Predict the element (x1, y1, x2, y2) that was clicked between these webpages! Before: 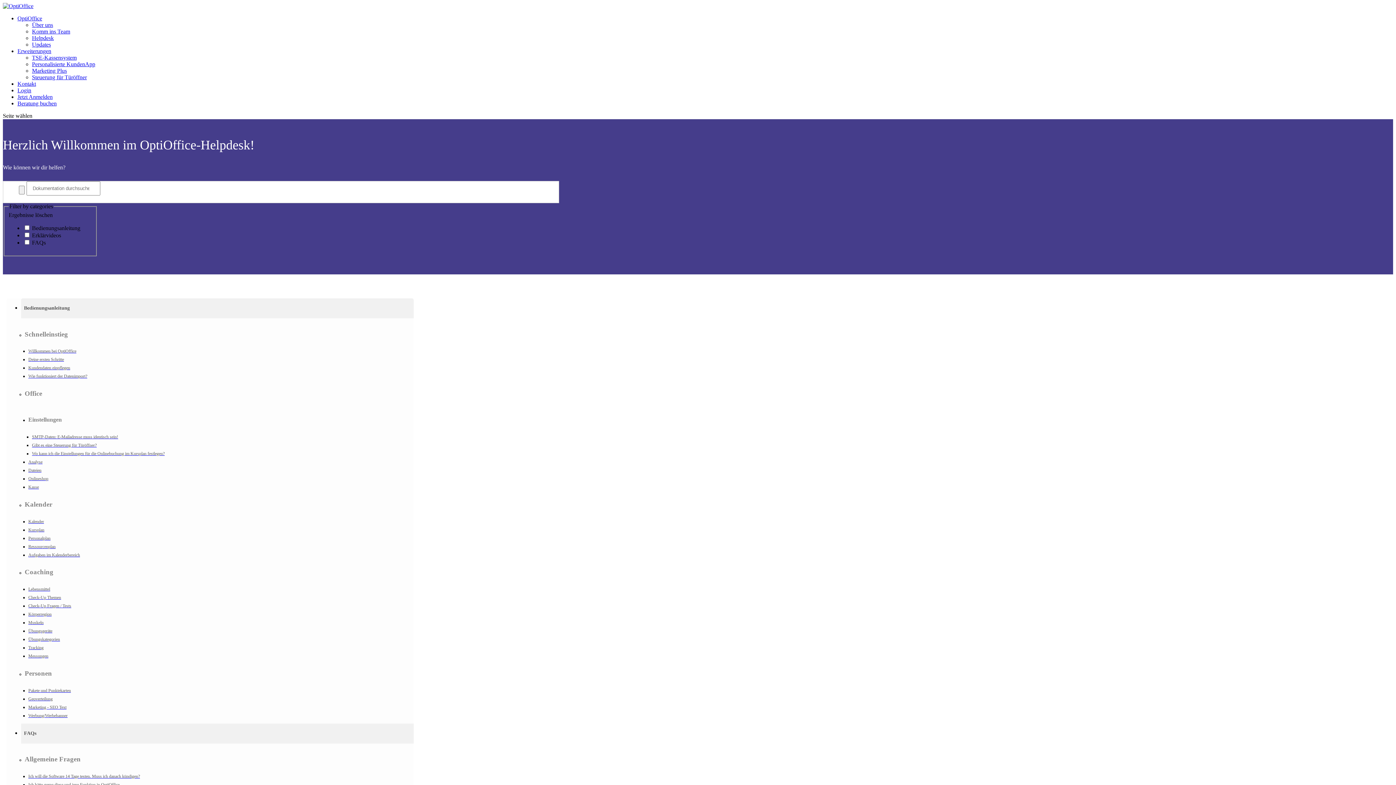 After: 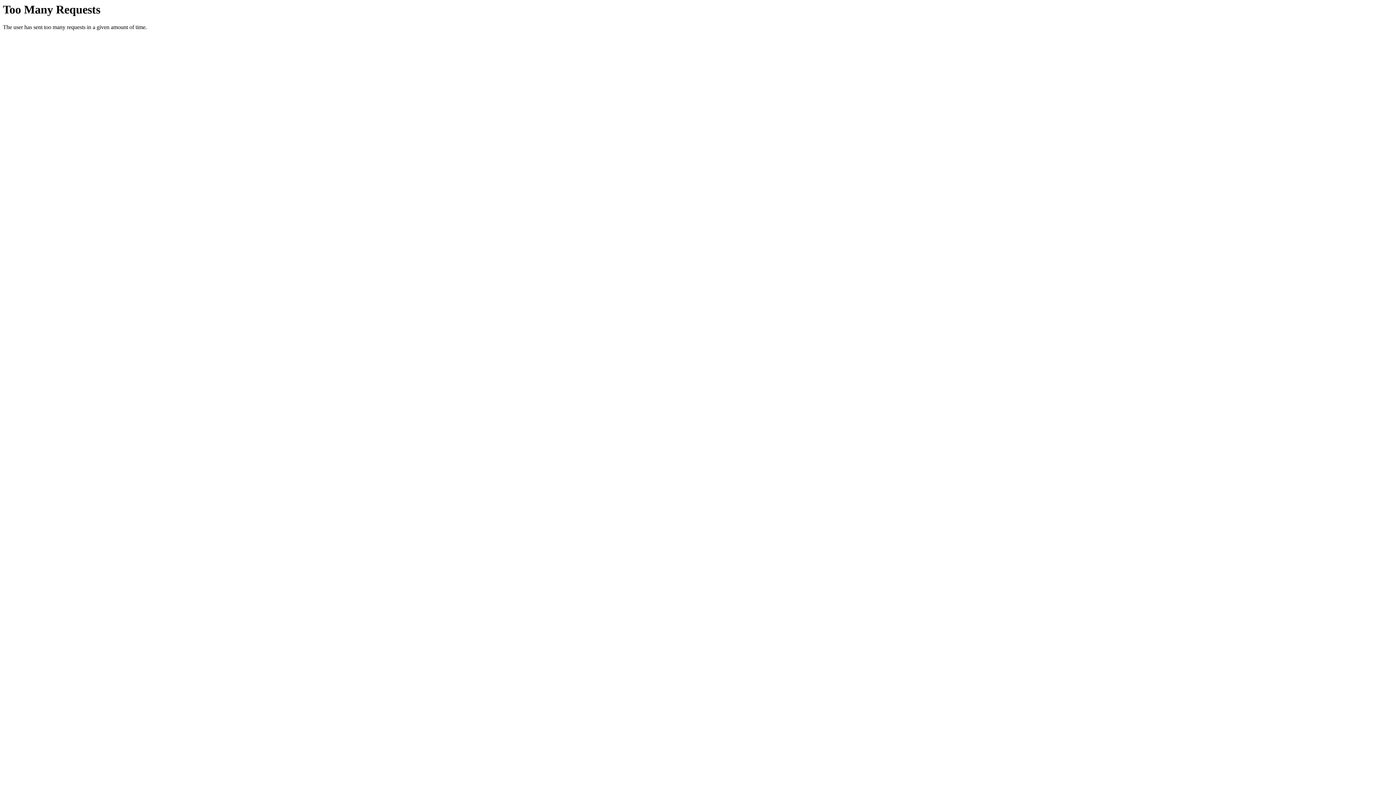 Action: label: Pakete und Punktekarten bbox: (28, 688, 70, 693)